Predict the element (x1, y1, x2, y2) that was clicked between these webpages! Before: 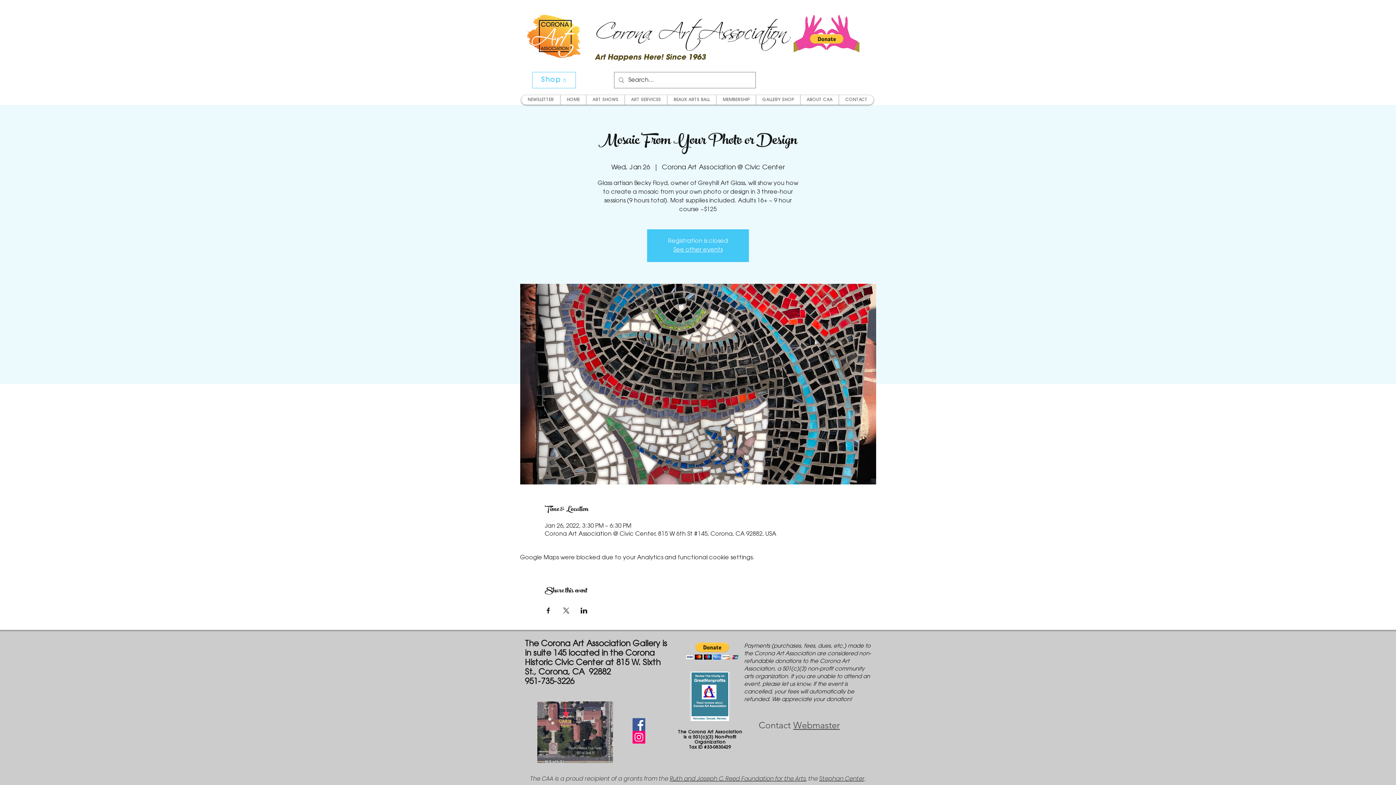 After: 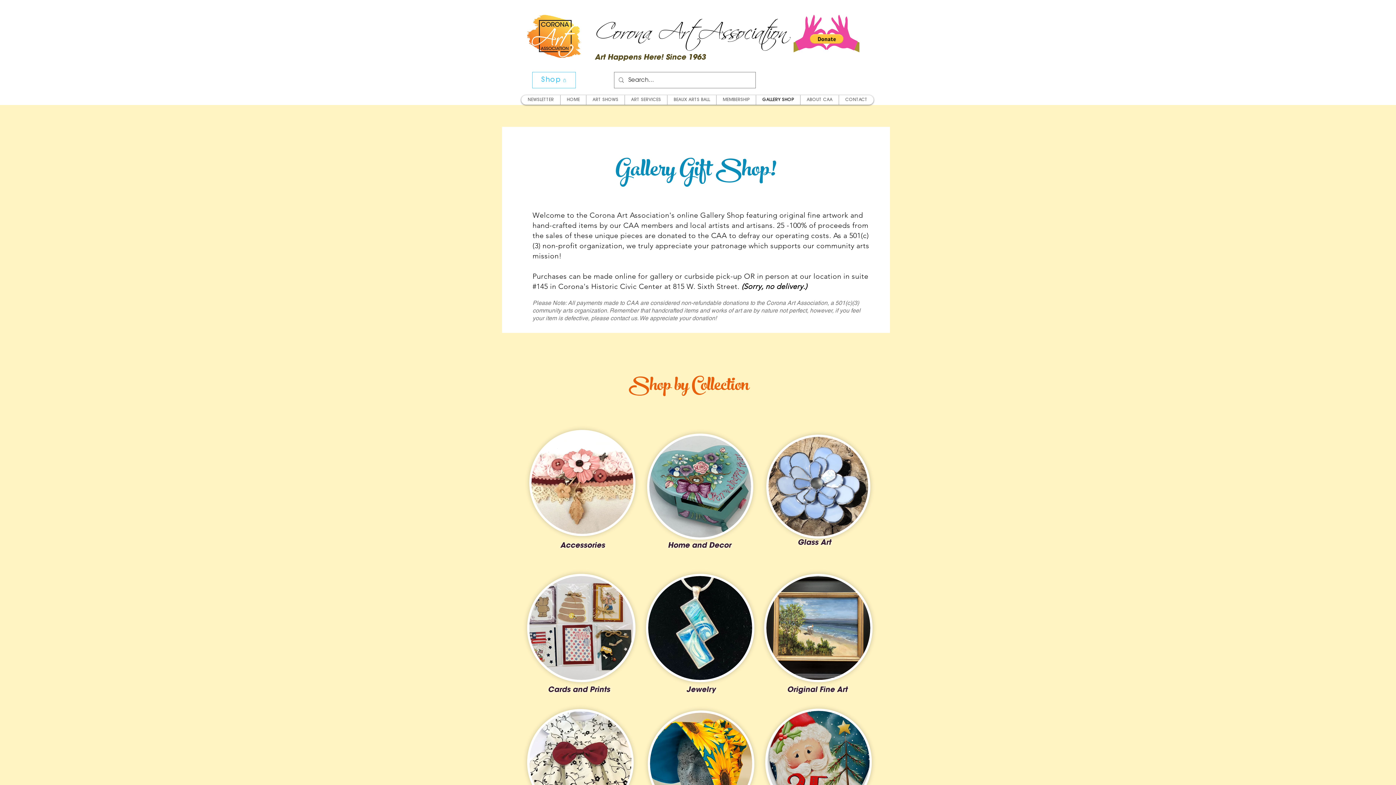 Action: label: Shop bbox: (532, 72, 576, 88)